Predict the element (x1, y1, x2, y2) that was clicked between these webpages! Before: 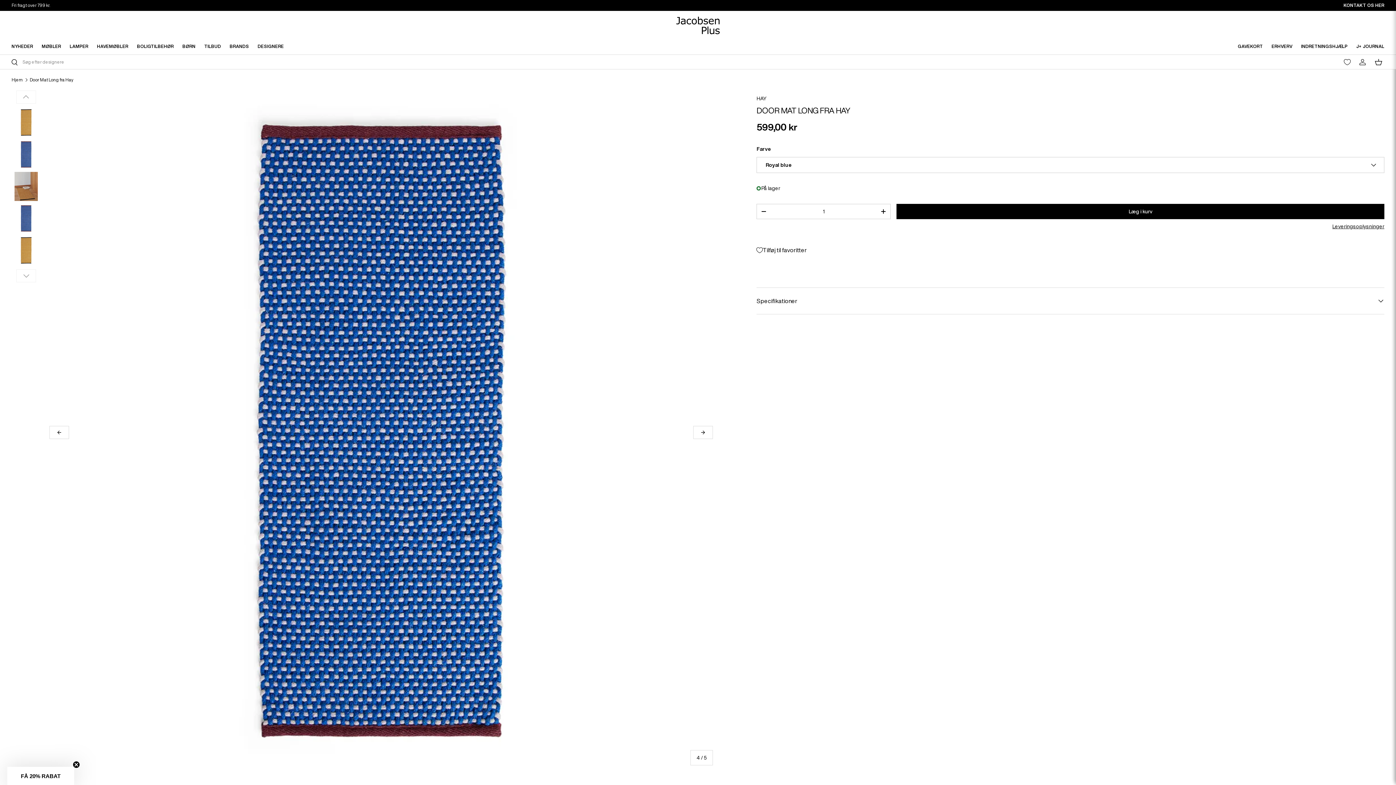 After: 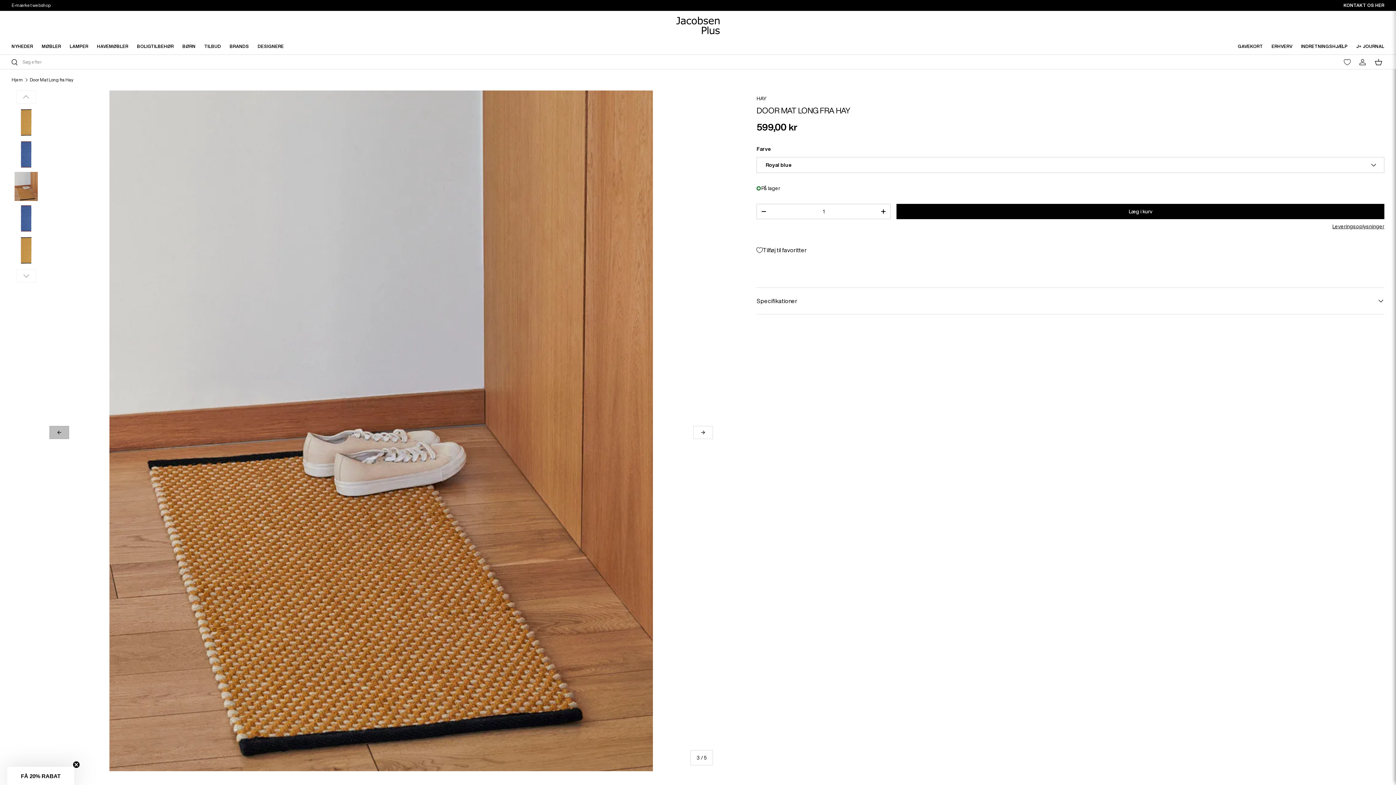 Action: bbox: (49, 426, 69, 439) label: Tidligere